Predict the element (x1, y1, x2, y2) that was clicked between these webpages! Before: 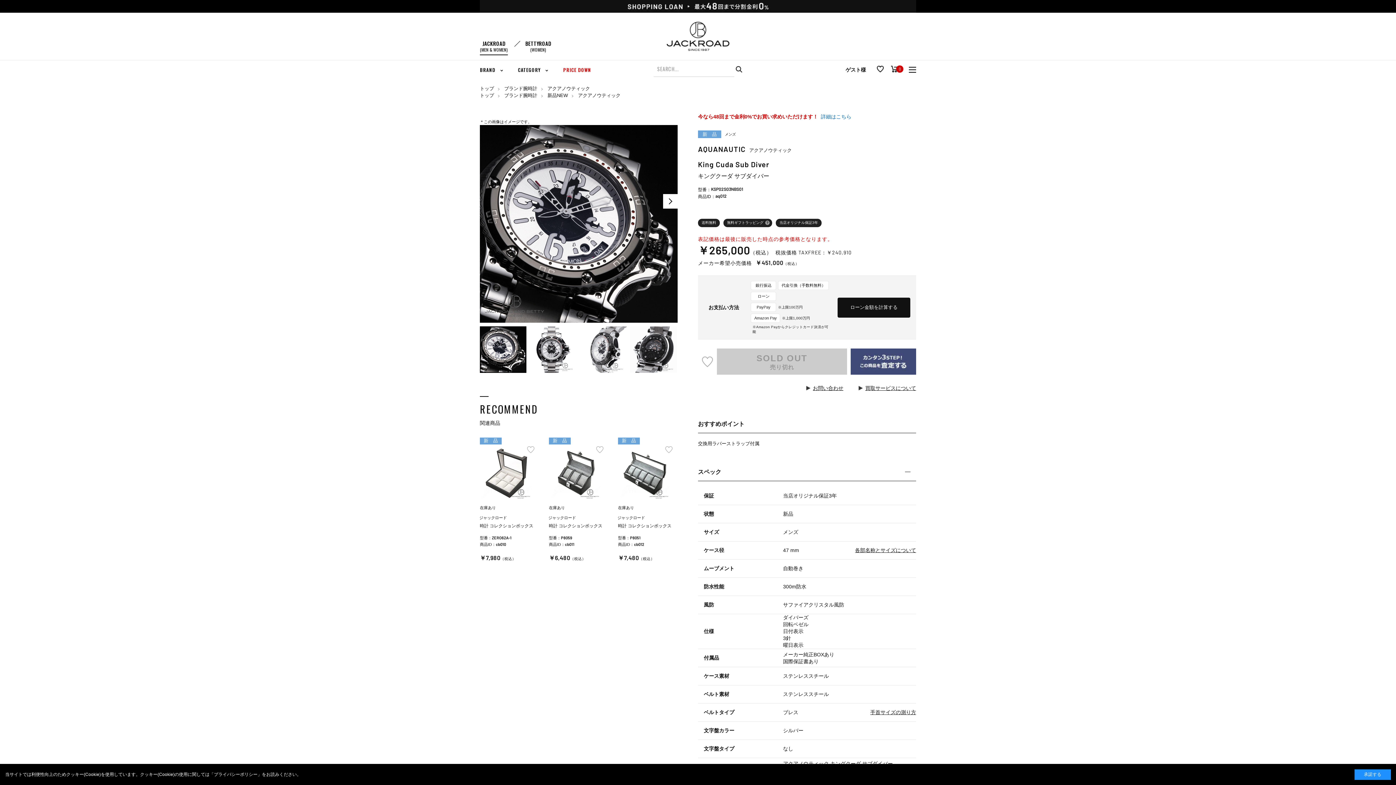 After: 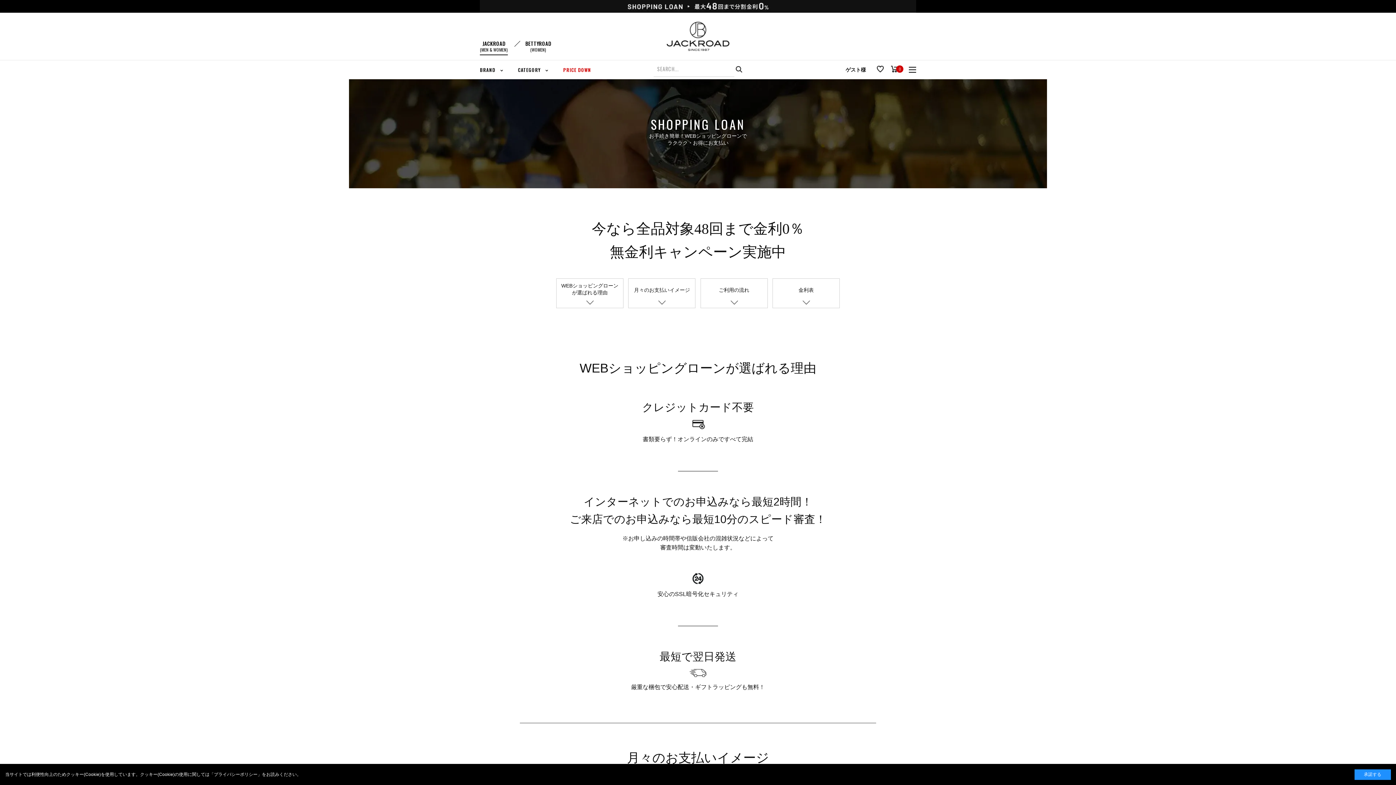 Action: bbox: (821, 113, 851, 119) label: 詳細はこちら